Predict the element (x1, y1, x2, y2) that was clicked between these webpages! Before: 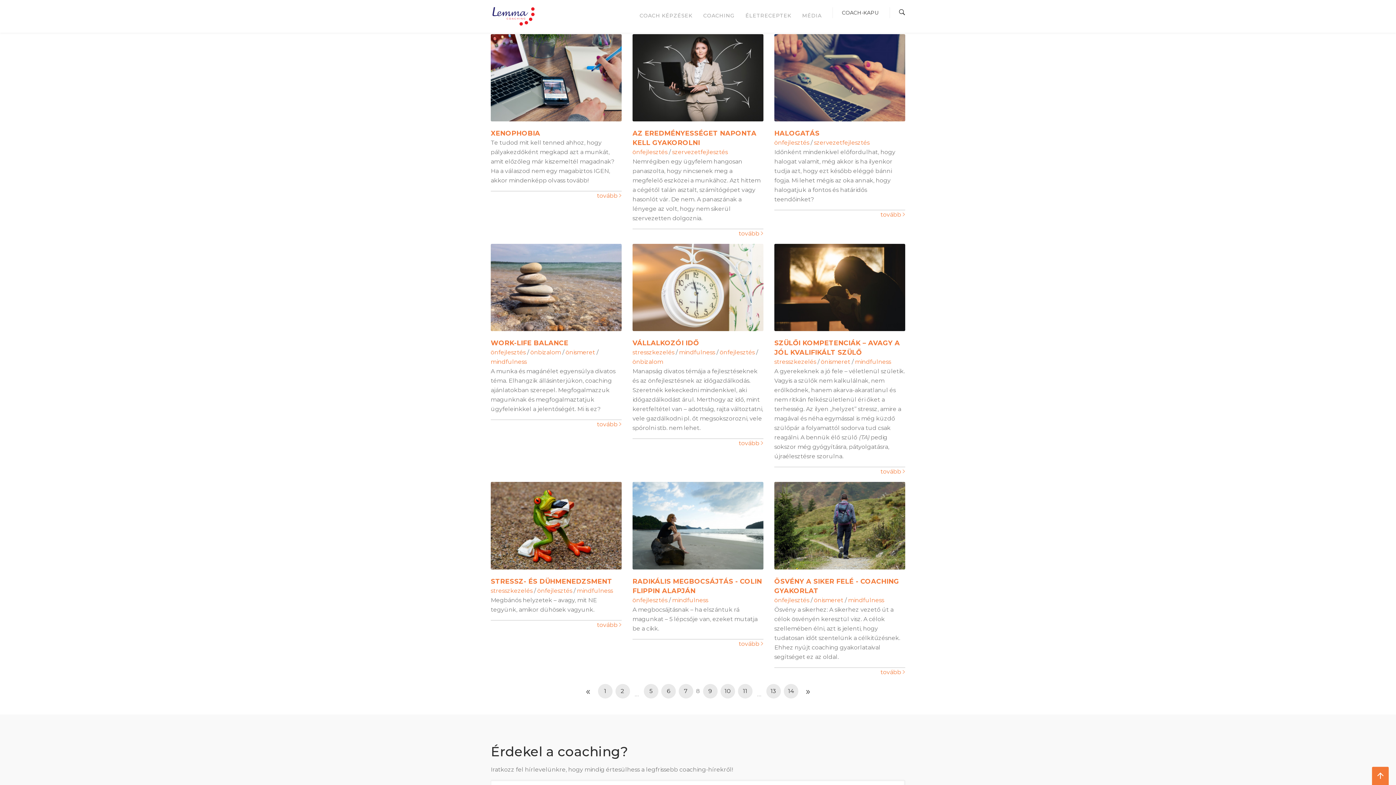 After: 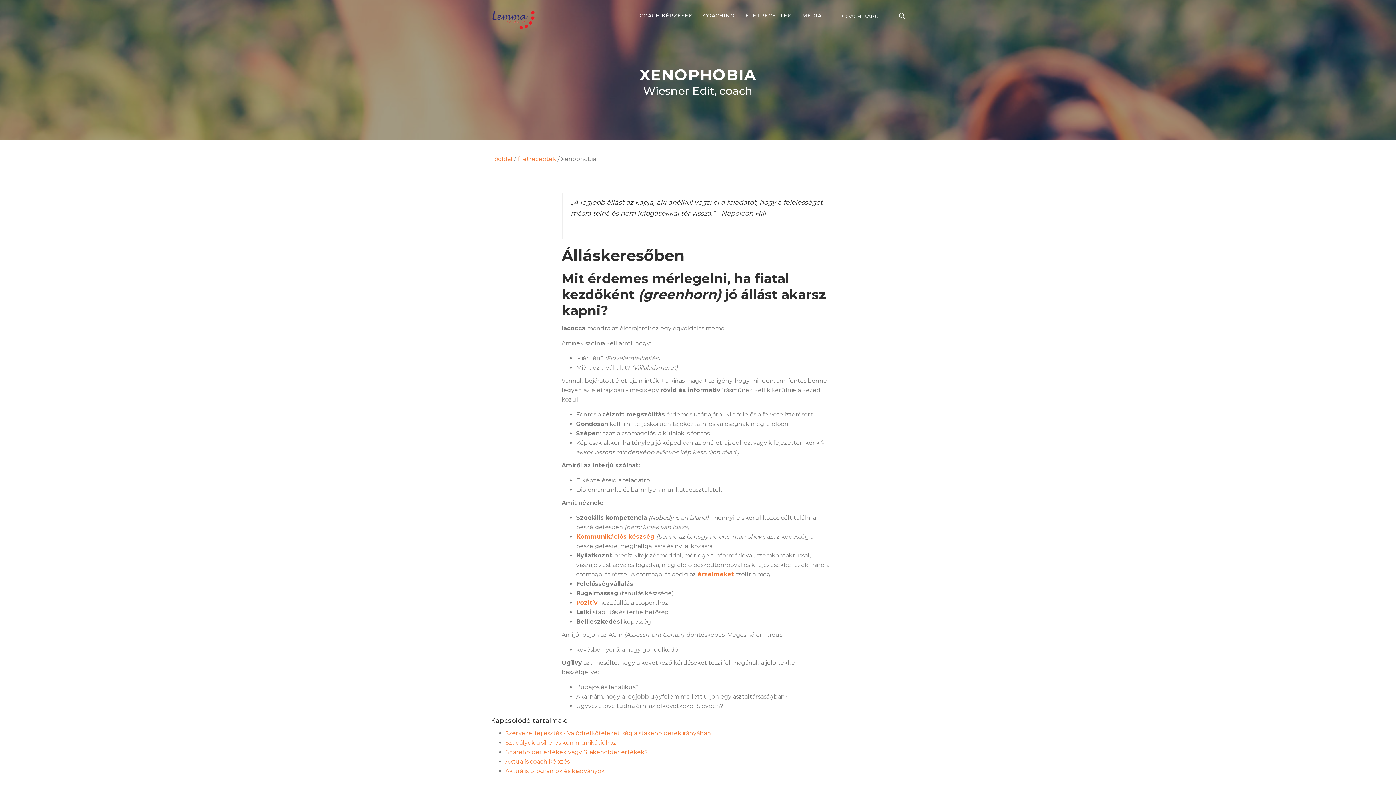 Action: label: XENOPHOBIA bbox: (490, 129, 540, 137)